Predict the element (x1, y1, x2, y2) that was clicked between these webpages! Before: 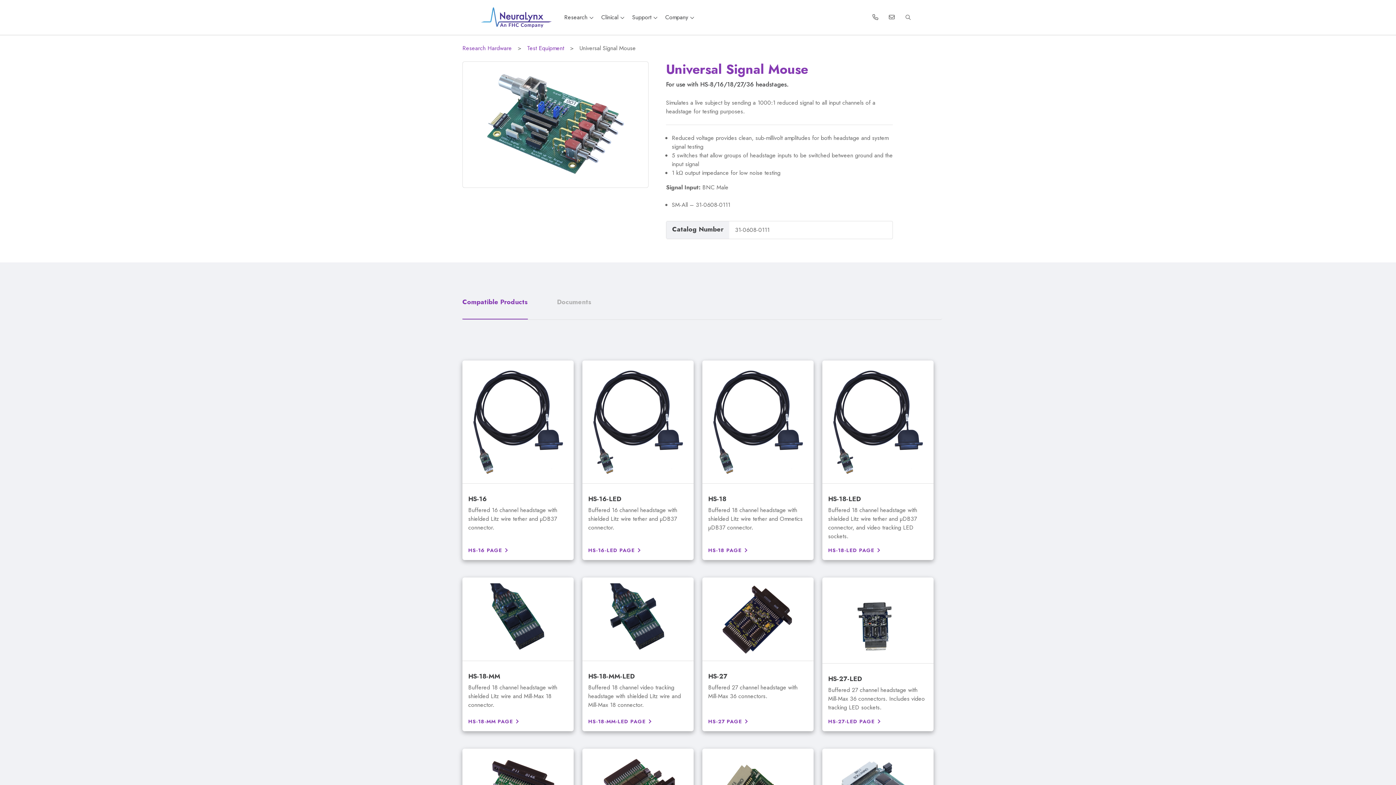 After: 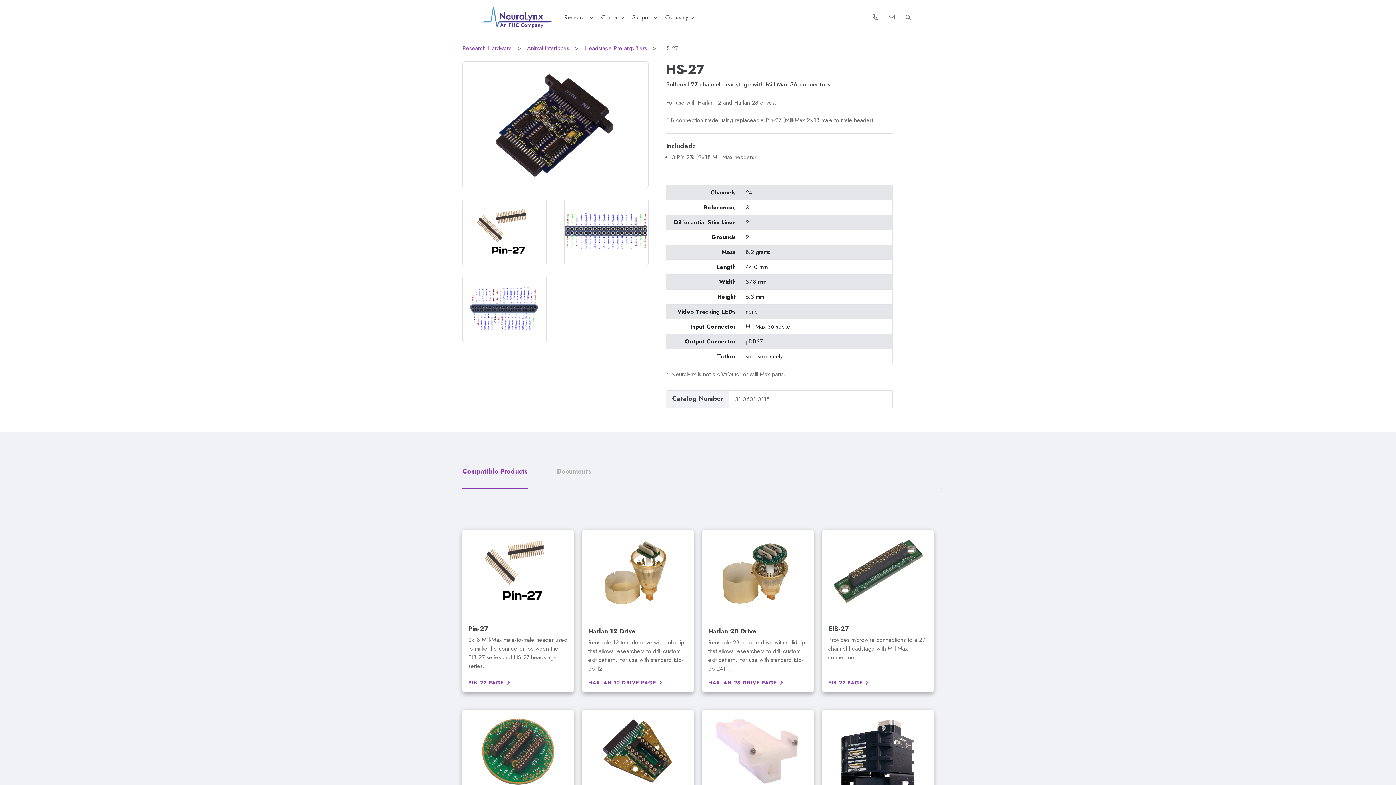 Action: label: HS-27 PAGE bbox: (708, 718, 808, 725)